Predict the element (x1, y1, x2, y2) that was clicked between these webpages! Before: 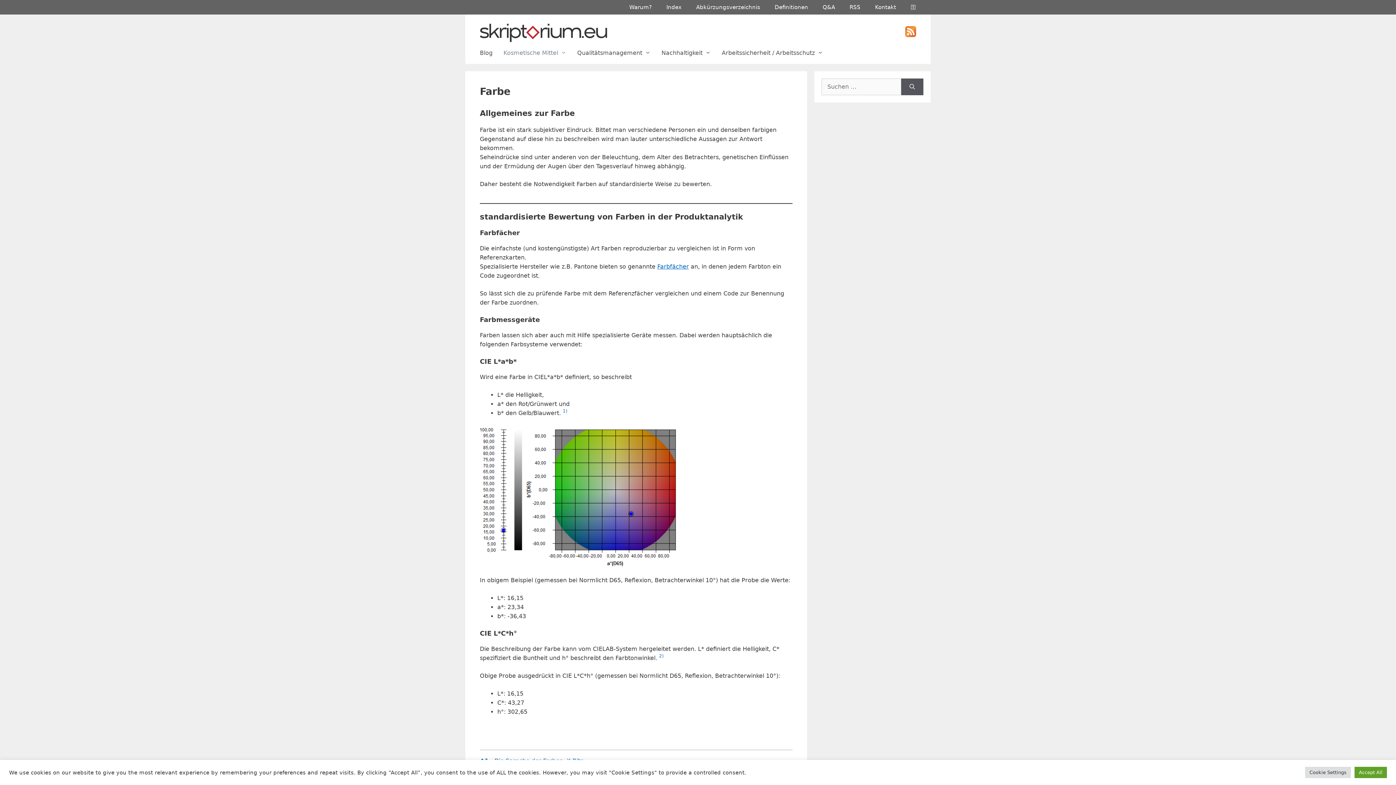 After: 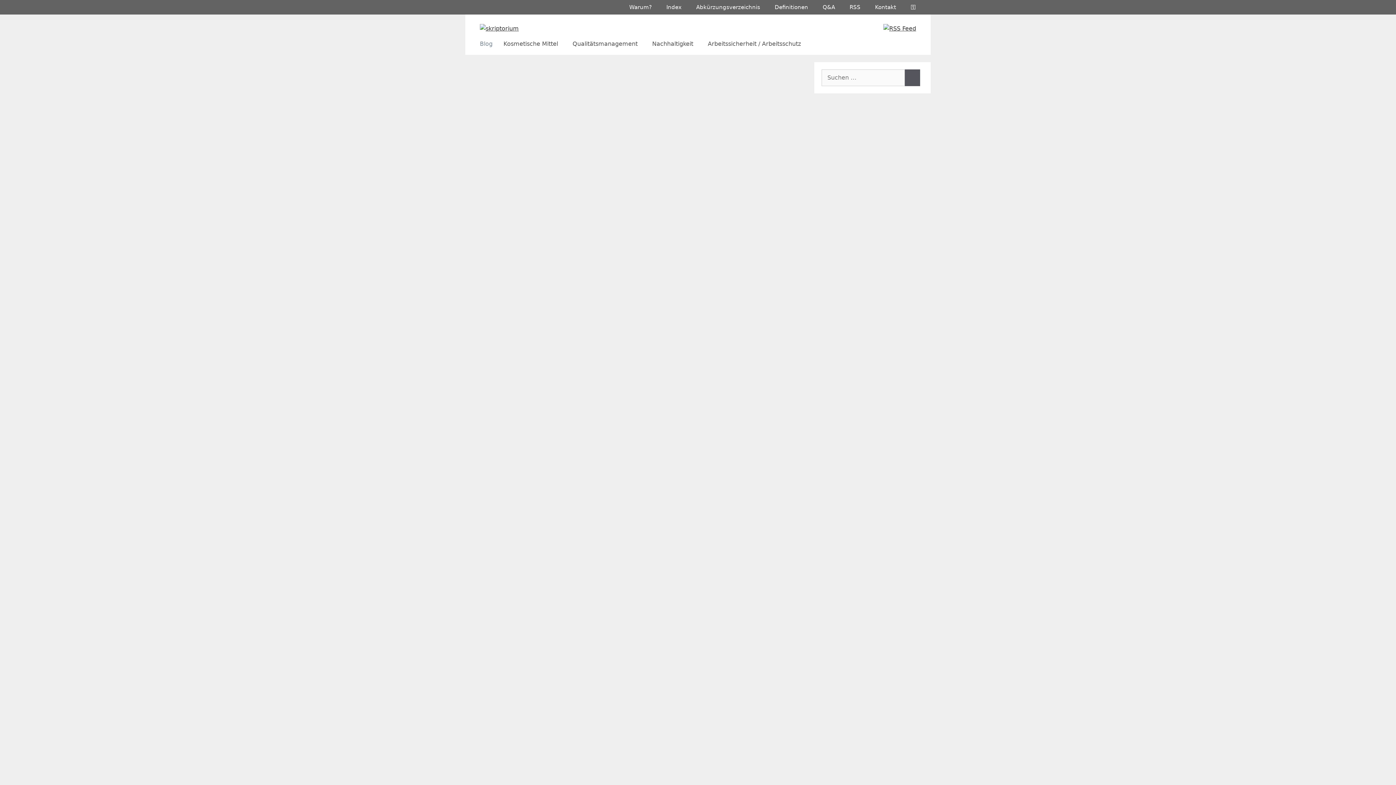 Action: bbox: (474, 42, 498, 63) label: Blog